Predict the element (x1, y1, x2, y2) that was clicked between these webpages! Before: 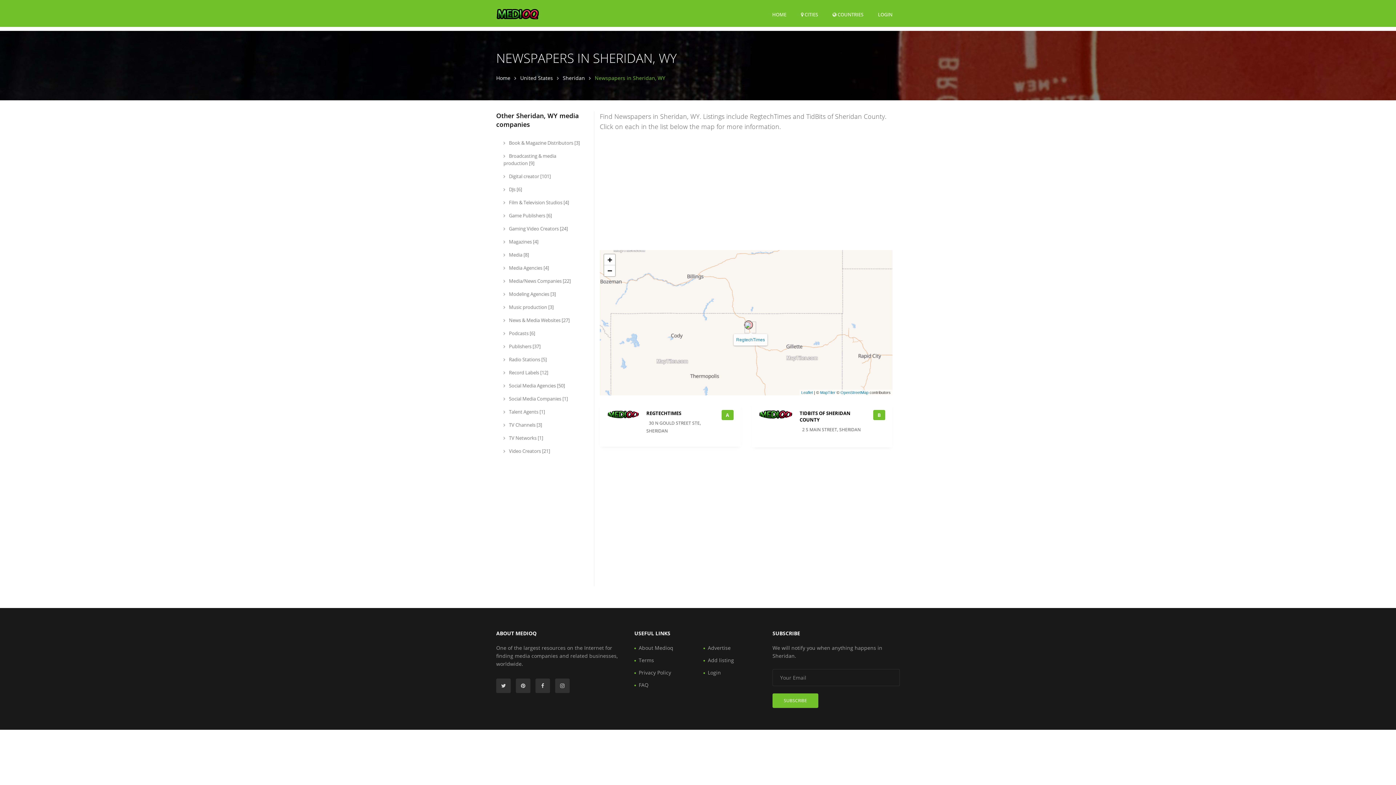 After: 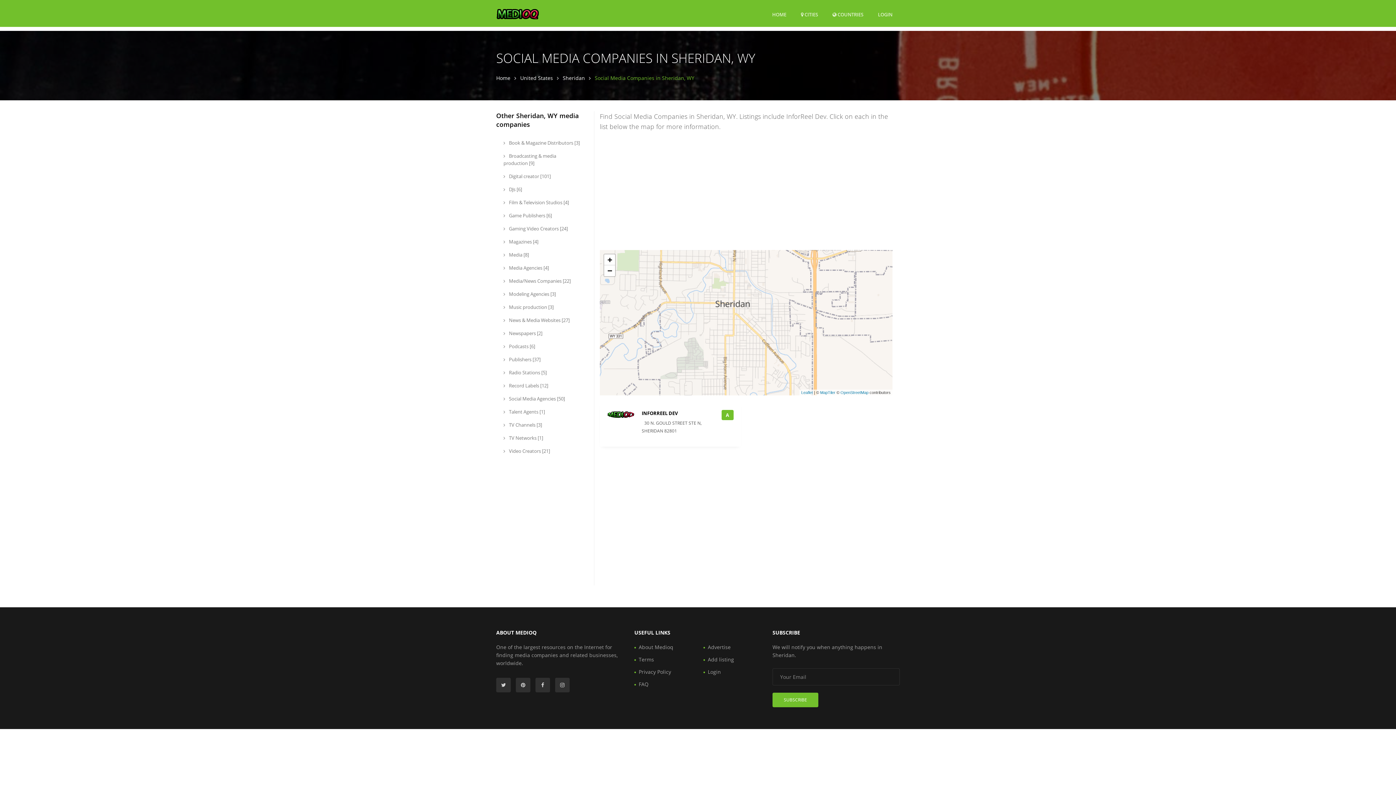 Action: bbox: (496, 392, 588, 405) label:  Social Media Companies [1]